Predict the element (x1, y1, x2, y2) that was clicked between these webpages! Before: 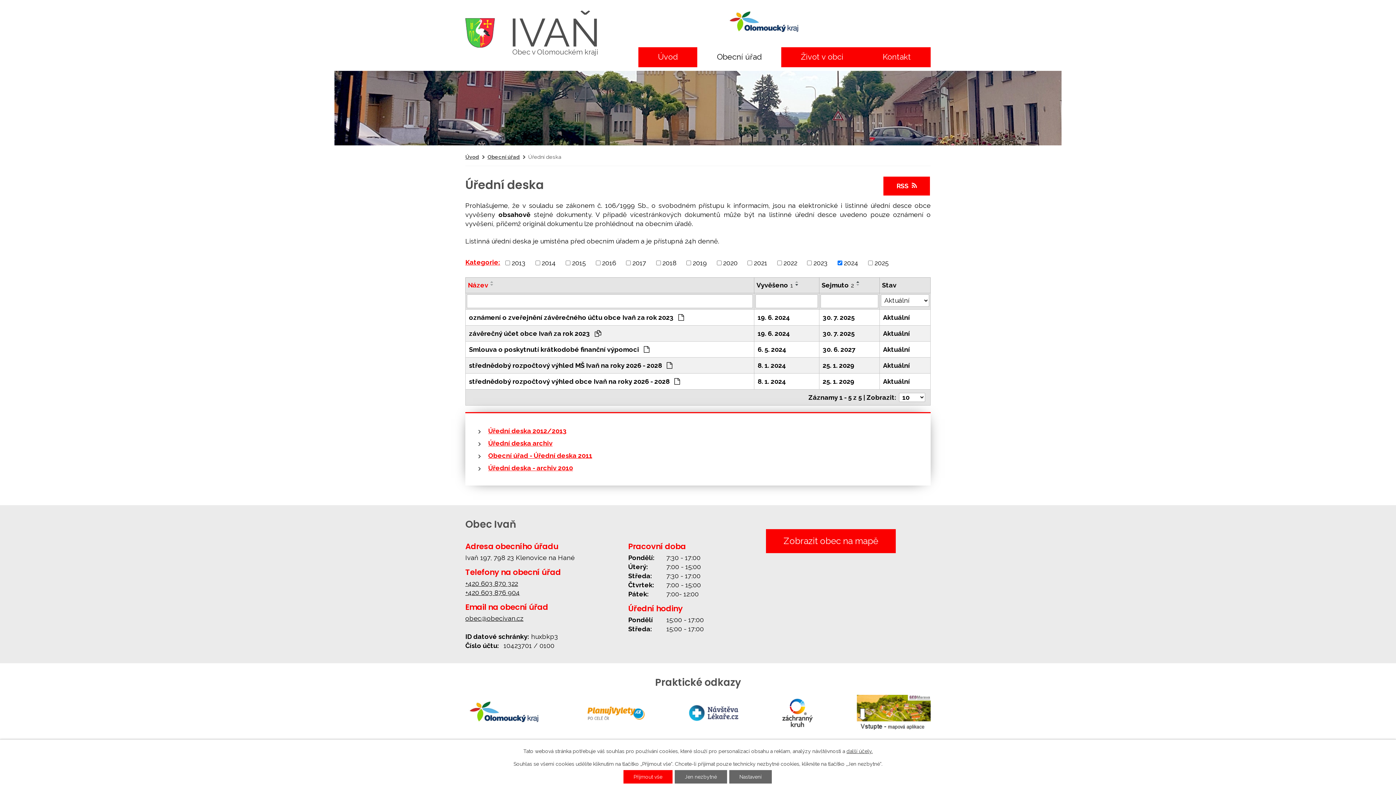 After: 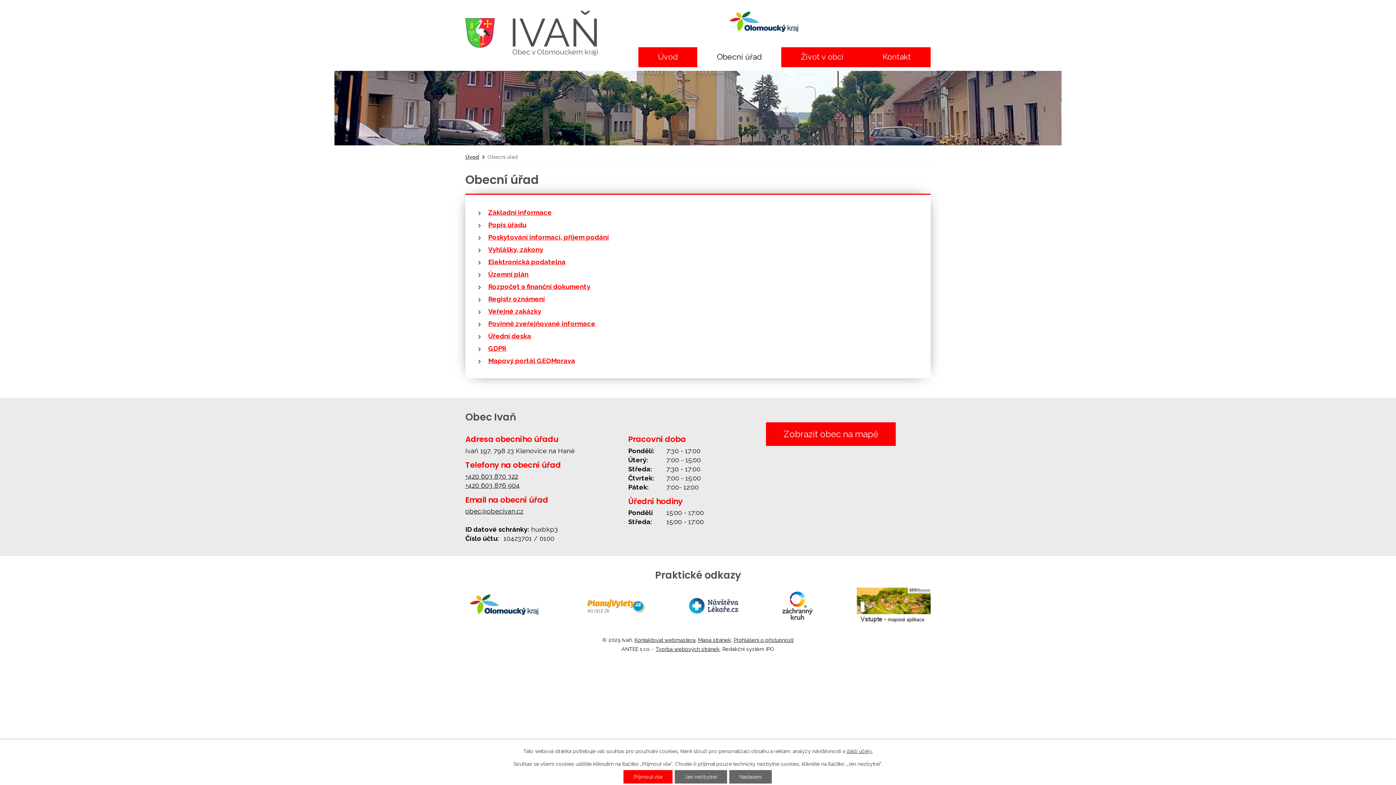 Action: label: Obecní úřad bbox: (697, 47, 781, 67)